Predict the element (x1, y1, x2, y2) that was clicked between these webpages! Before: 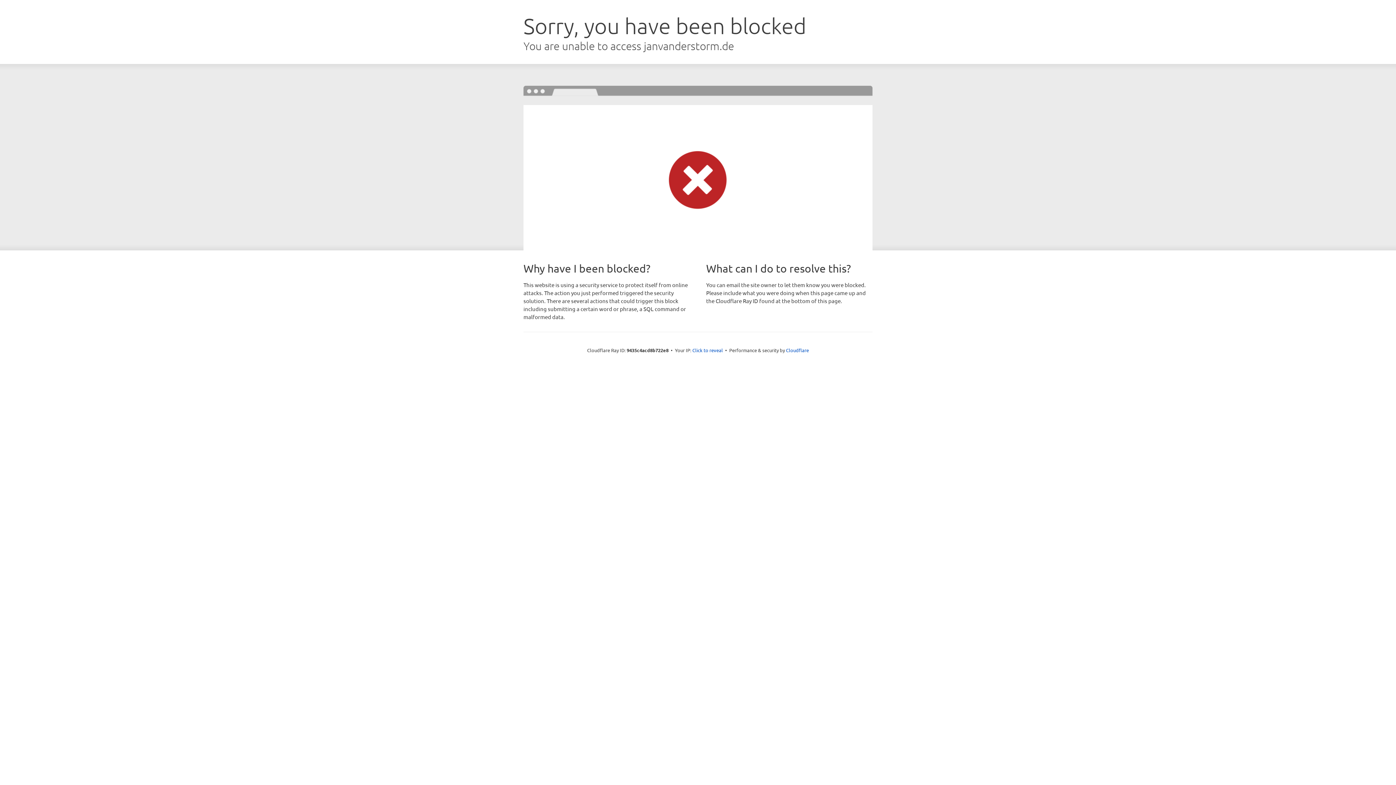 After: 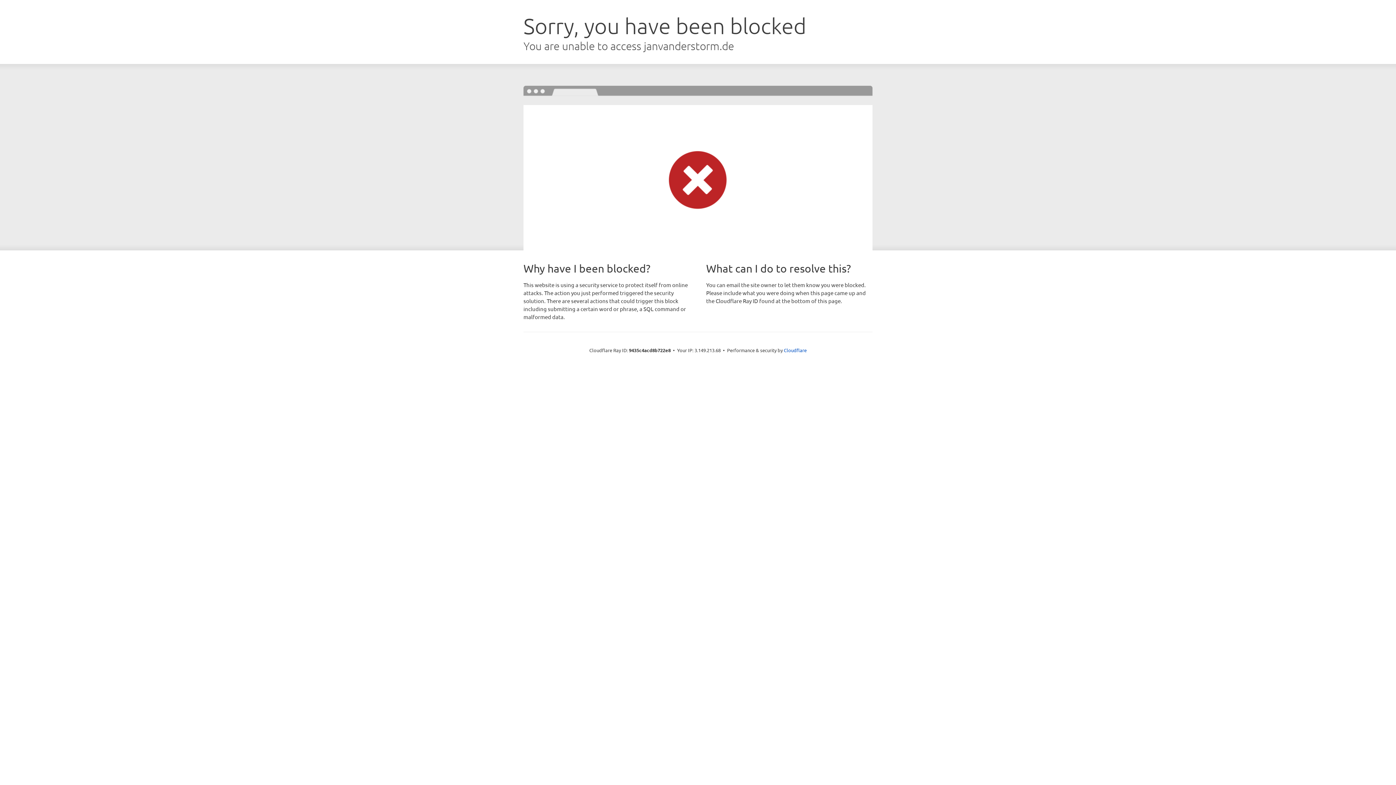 Action: label: Click to reveal bbox: (692, 346, 723, 353)